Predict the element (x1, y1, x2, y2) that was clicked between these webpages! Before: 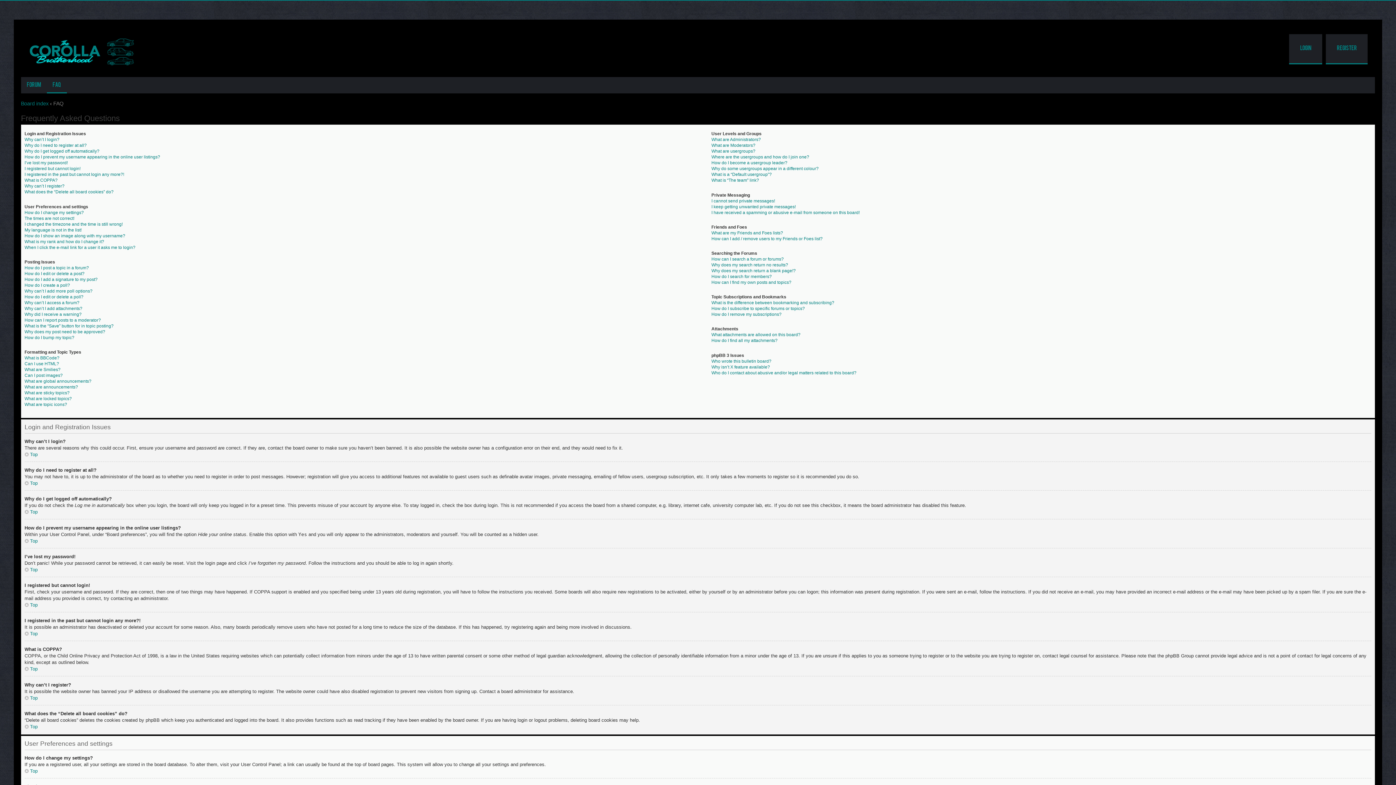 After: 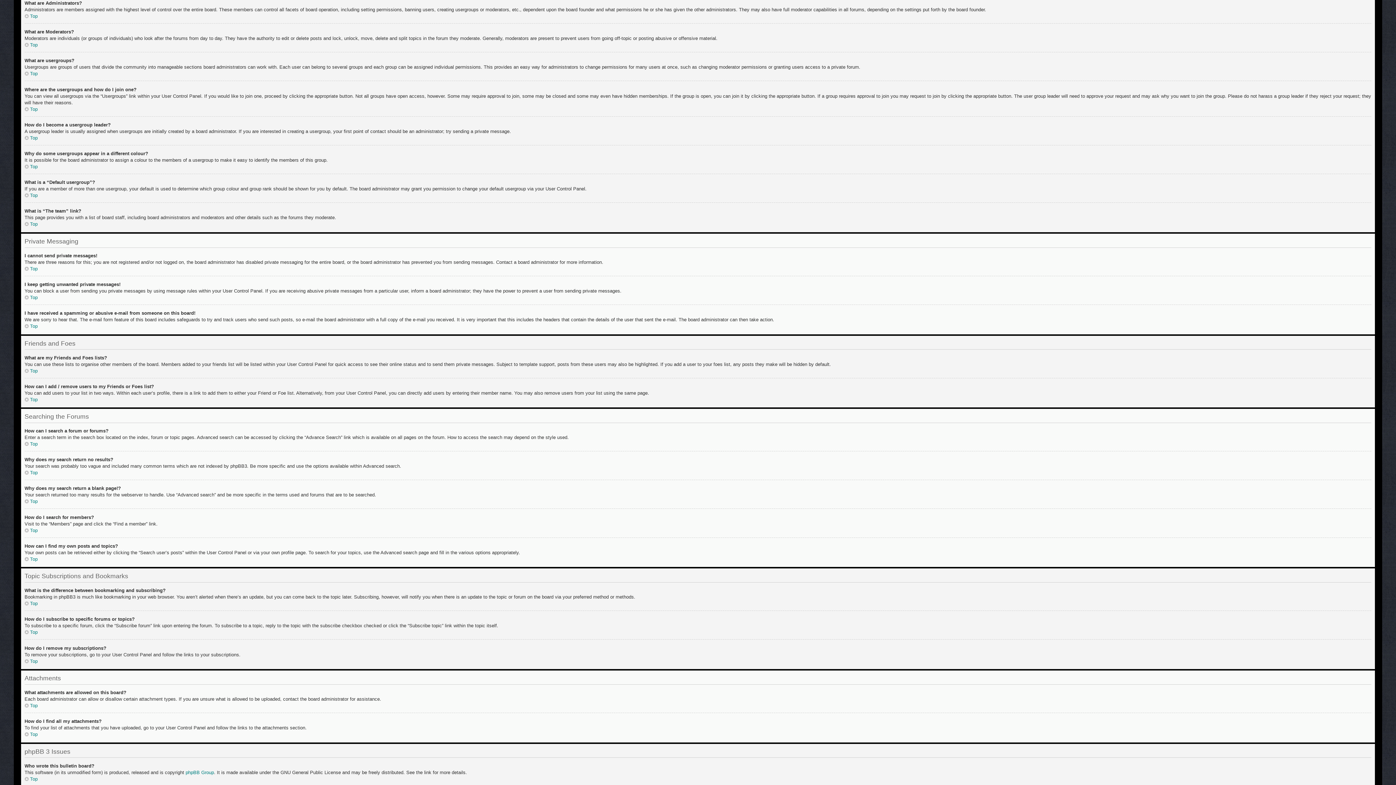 Action: label: What are Administrators? bbox: (711, 137, 761, 142)